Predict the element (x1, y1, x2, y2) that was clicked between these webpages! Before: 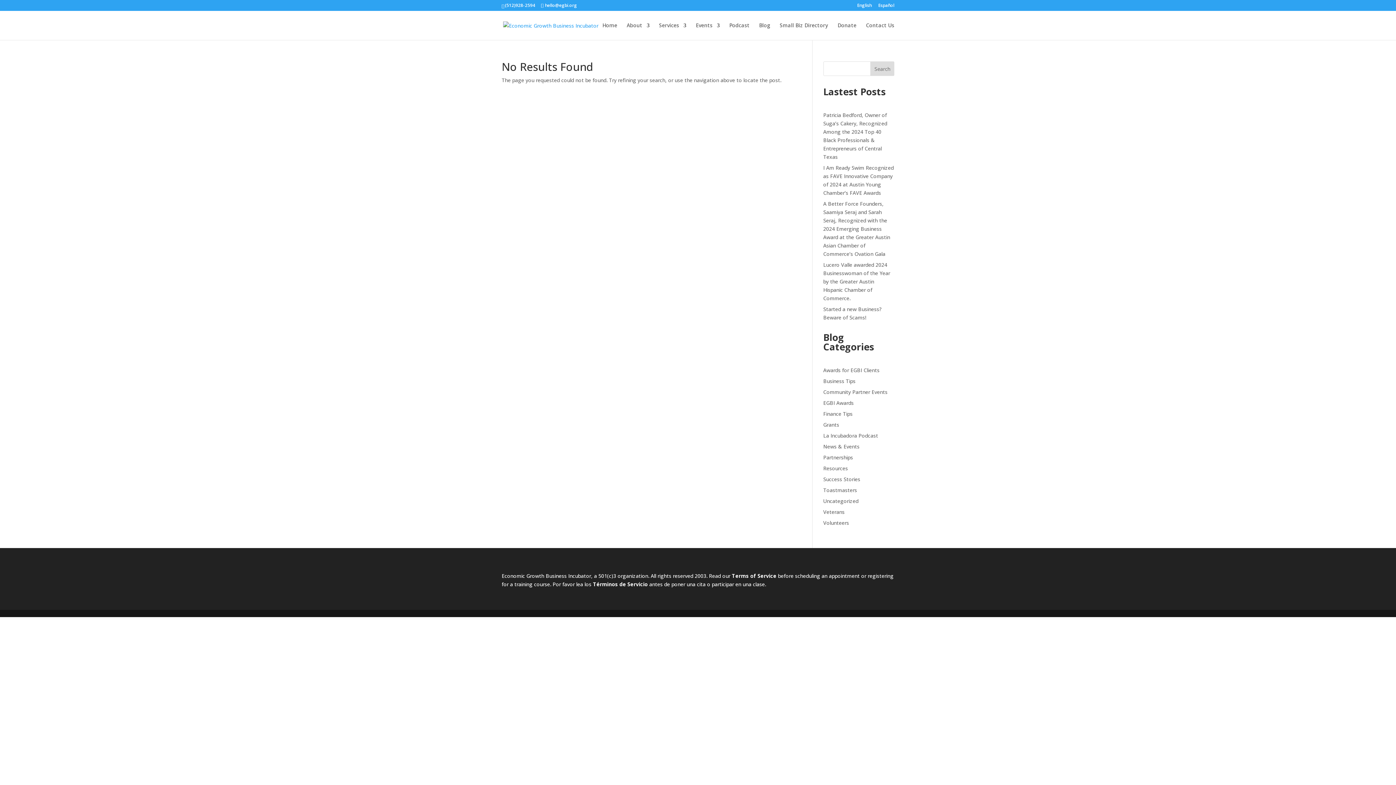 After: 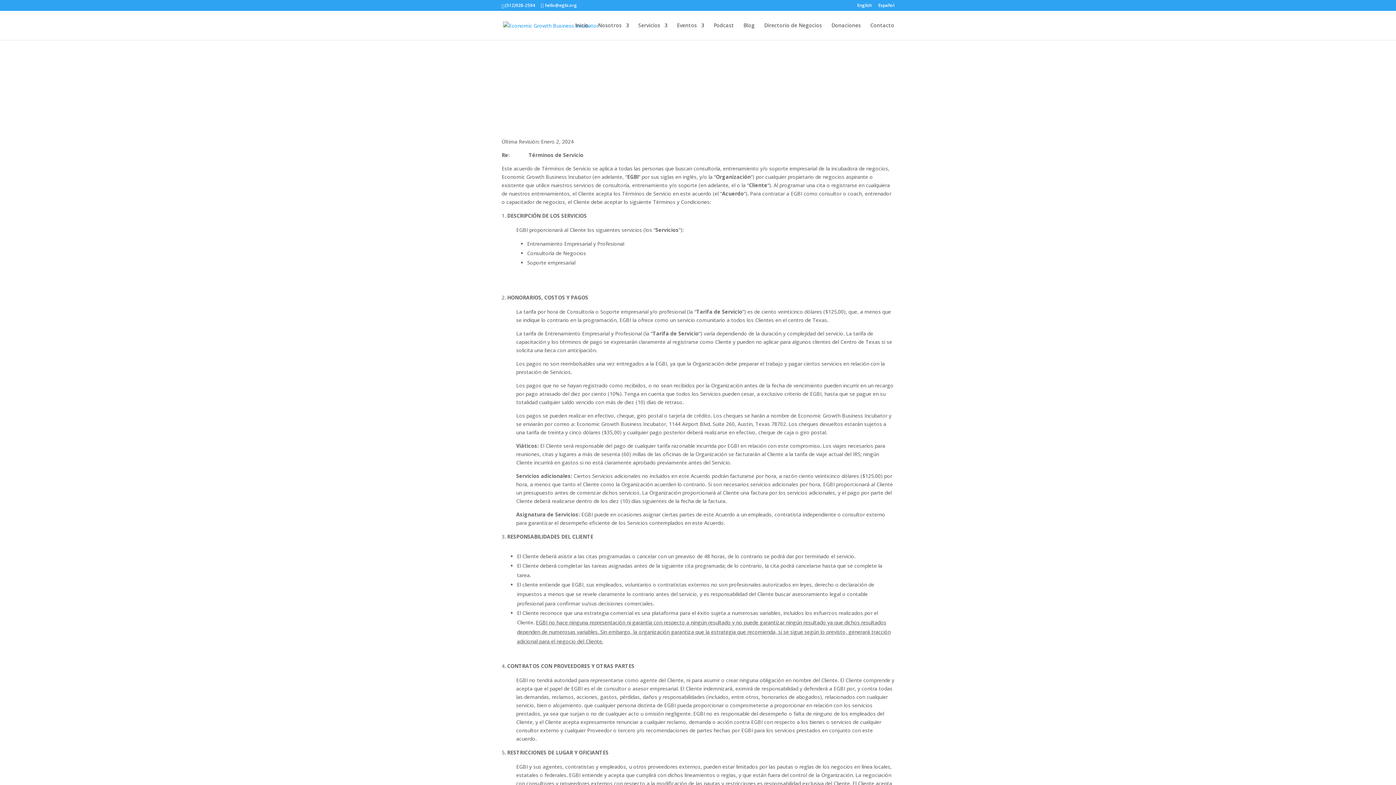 Action: bbox: (593, 581, 648, 587) label: Términos de Servicio